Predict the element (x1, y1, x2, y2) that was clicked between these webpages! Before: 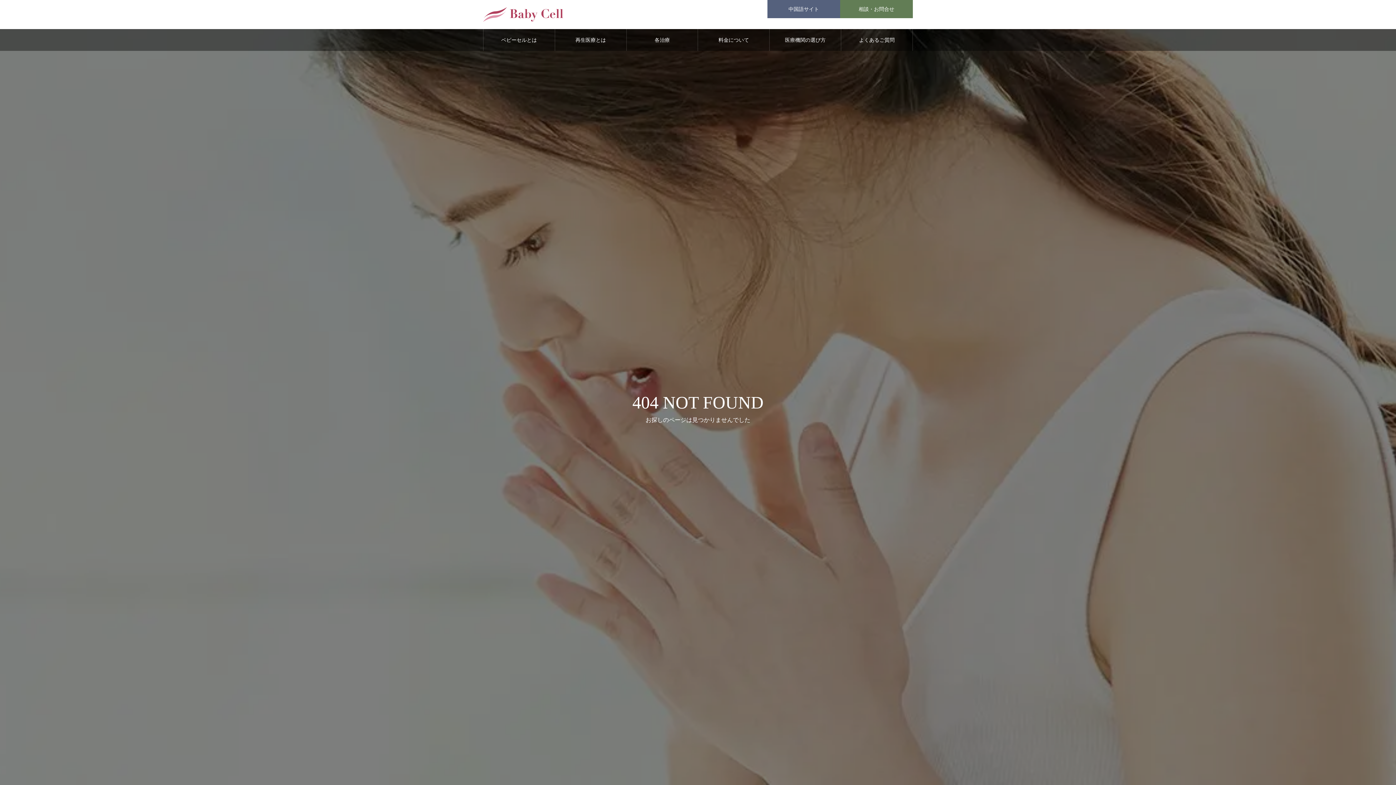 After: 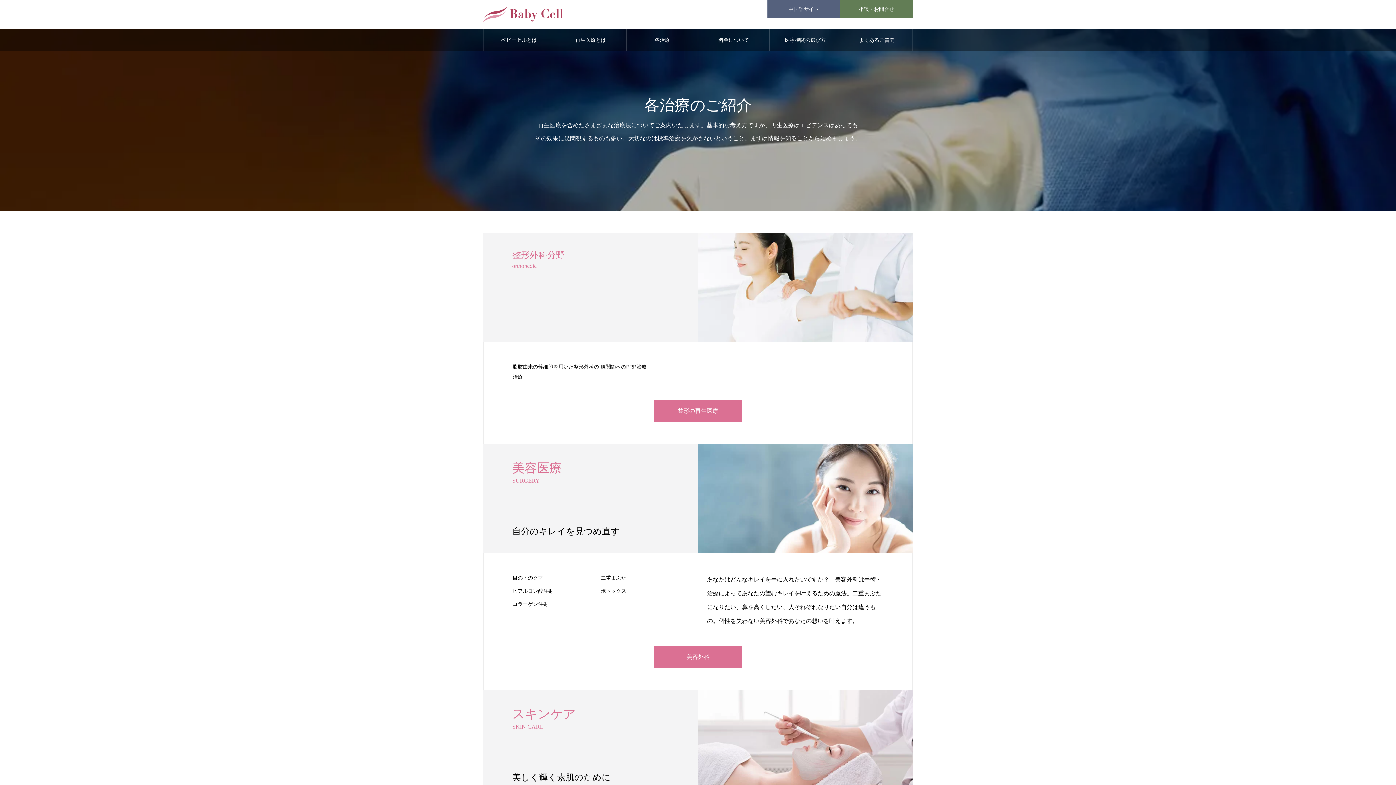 Action: bbox: (626, 29, 697, 50) label: 各治療